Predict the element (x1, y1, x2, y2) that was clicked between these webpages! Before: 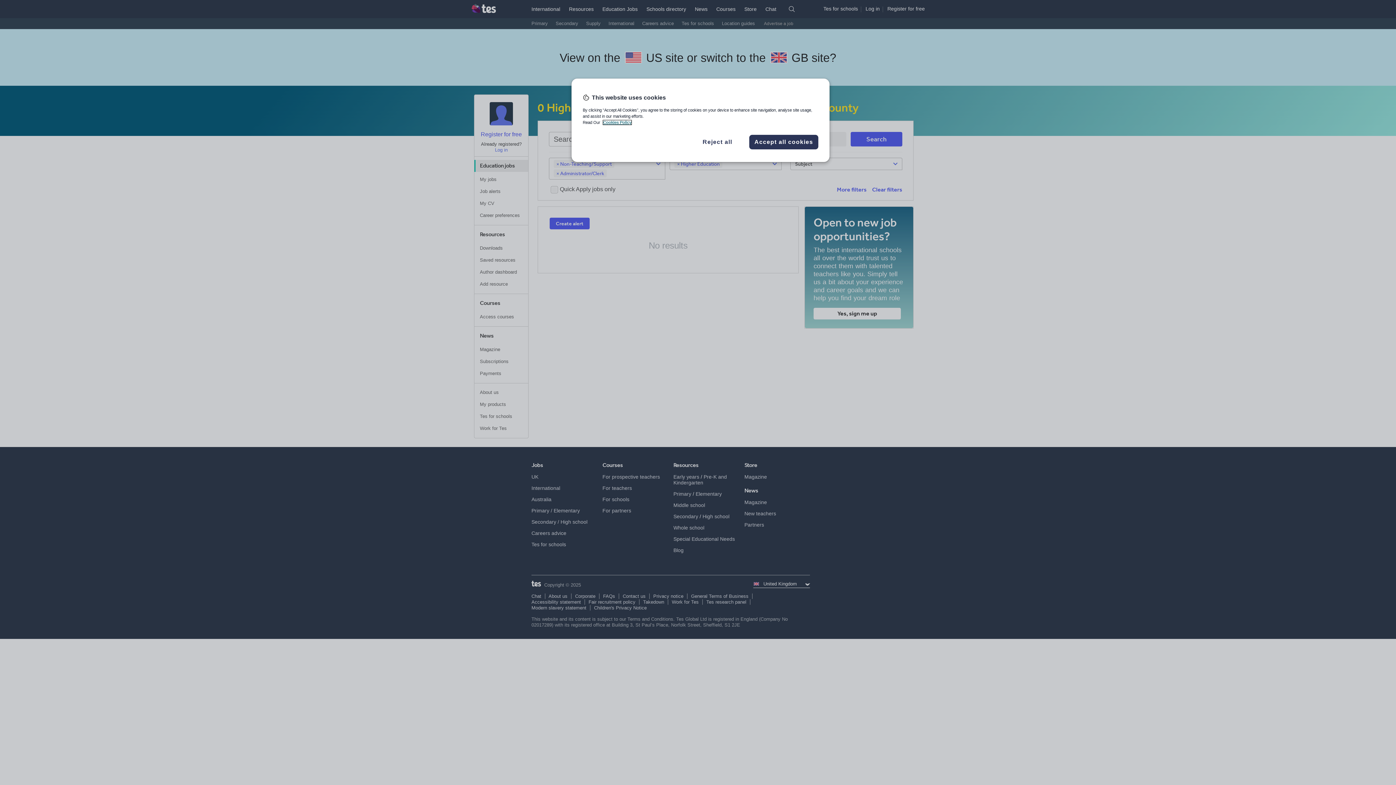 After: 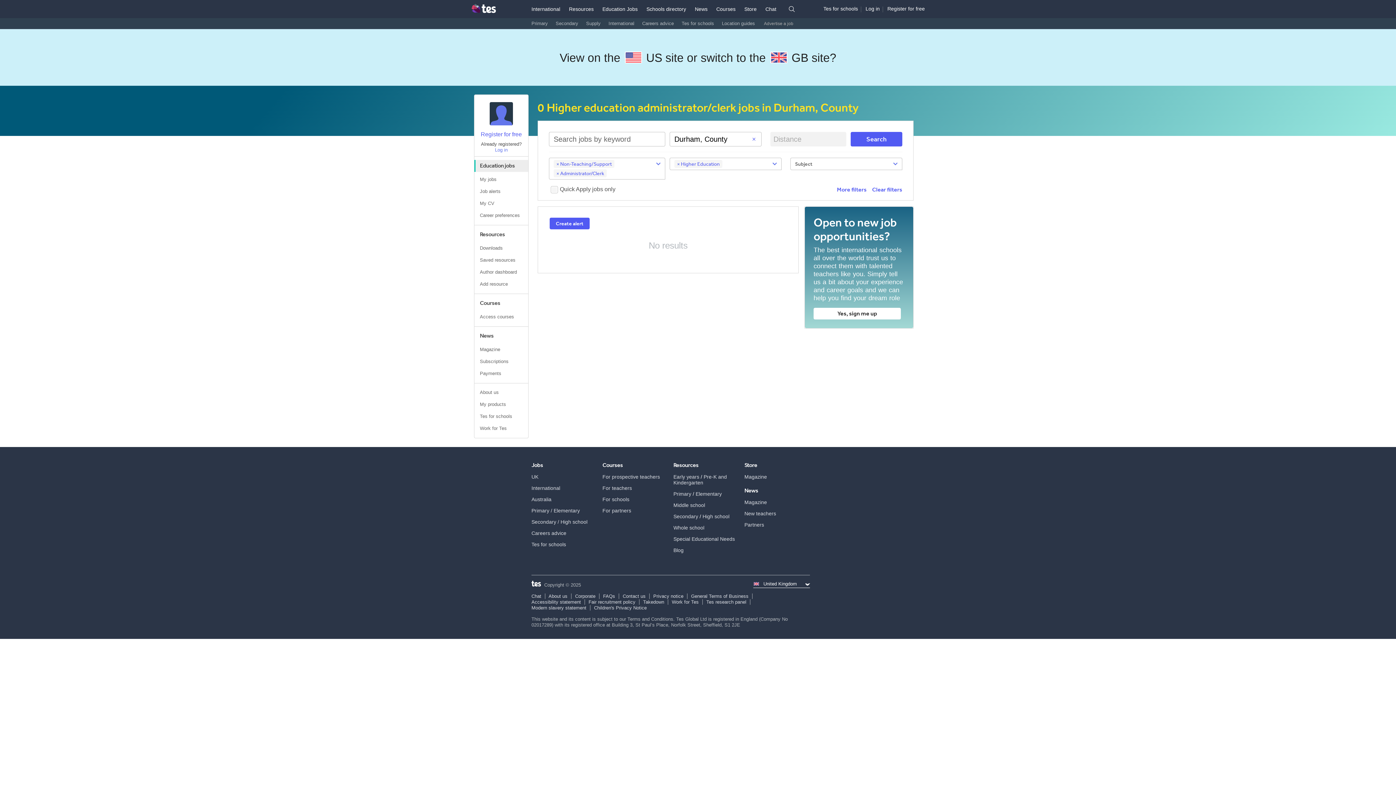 Action: label: Reject all bbox: (693, 137, 742, 146)